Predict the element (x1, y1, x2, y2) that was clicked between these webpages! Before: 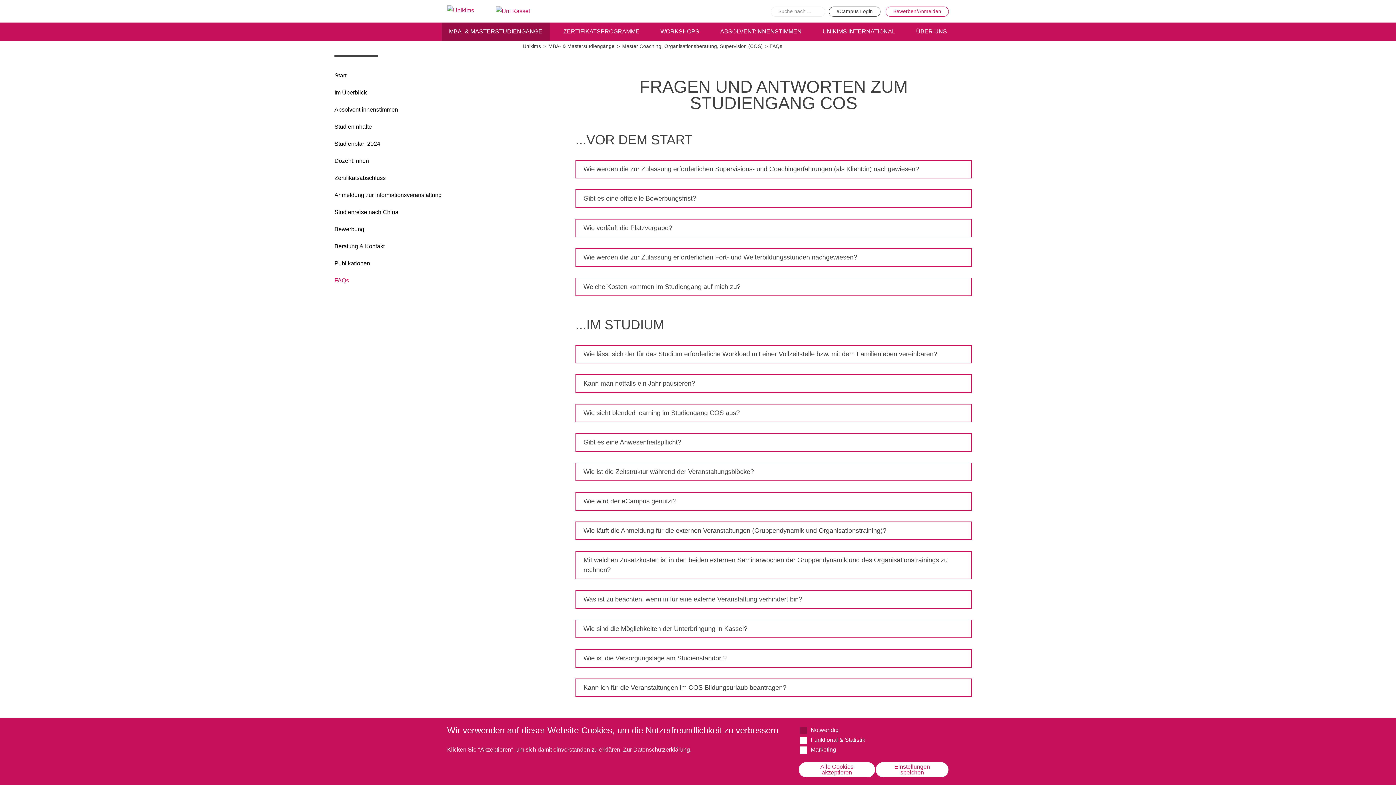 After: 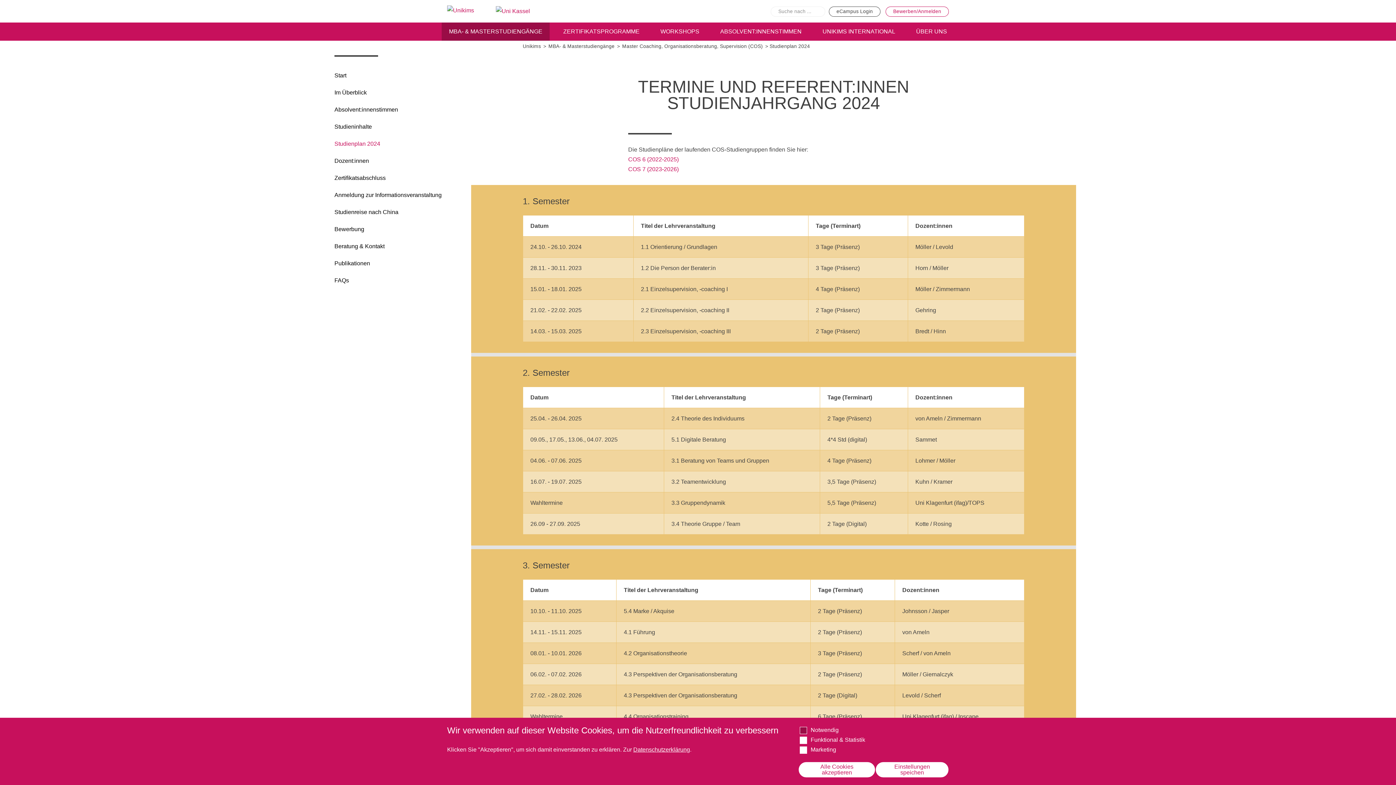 Action: bbox: (320, 135, 471, 152) label: Studienplan 2024